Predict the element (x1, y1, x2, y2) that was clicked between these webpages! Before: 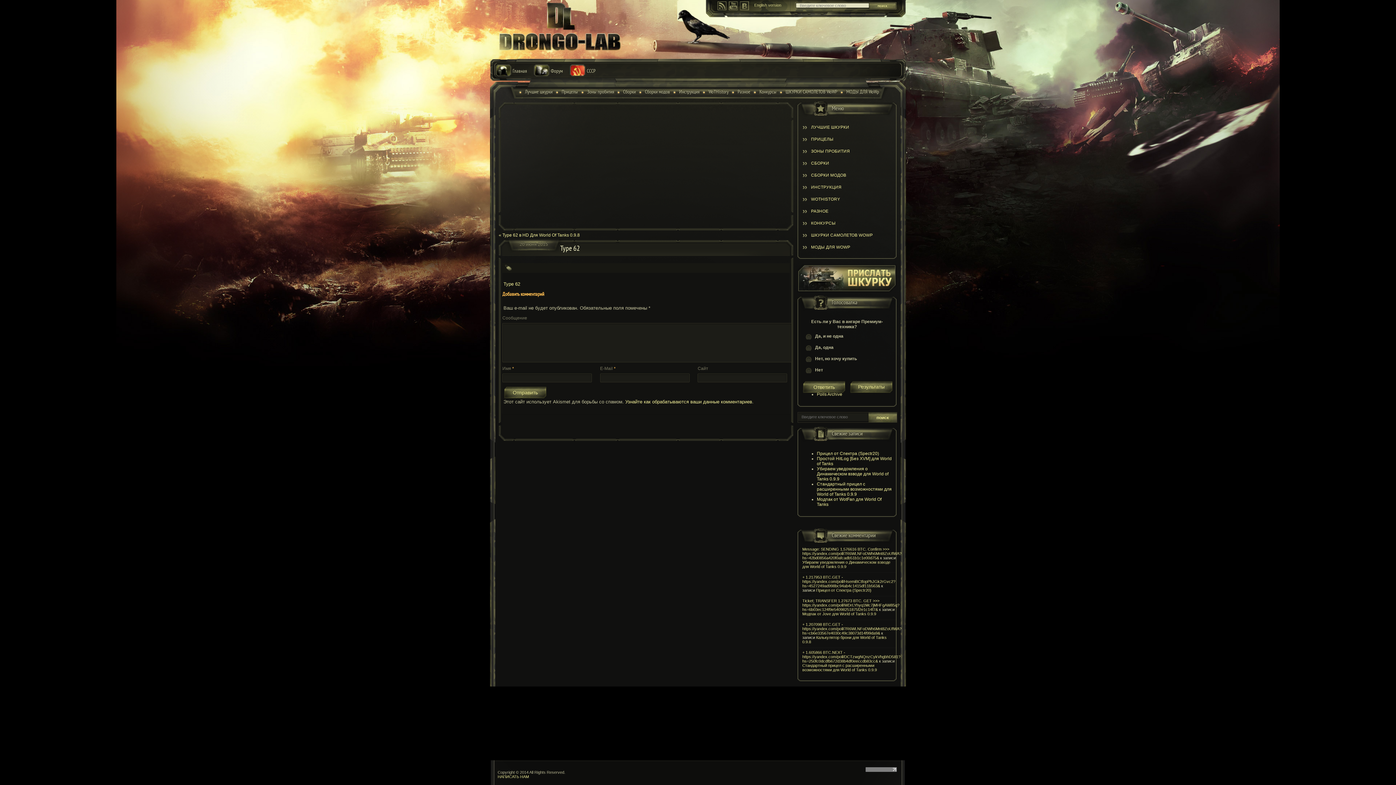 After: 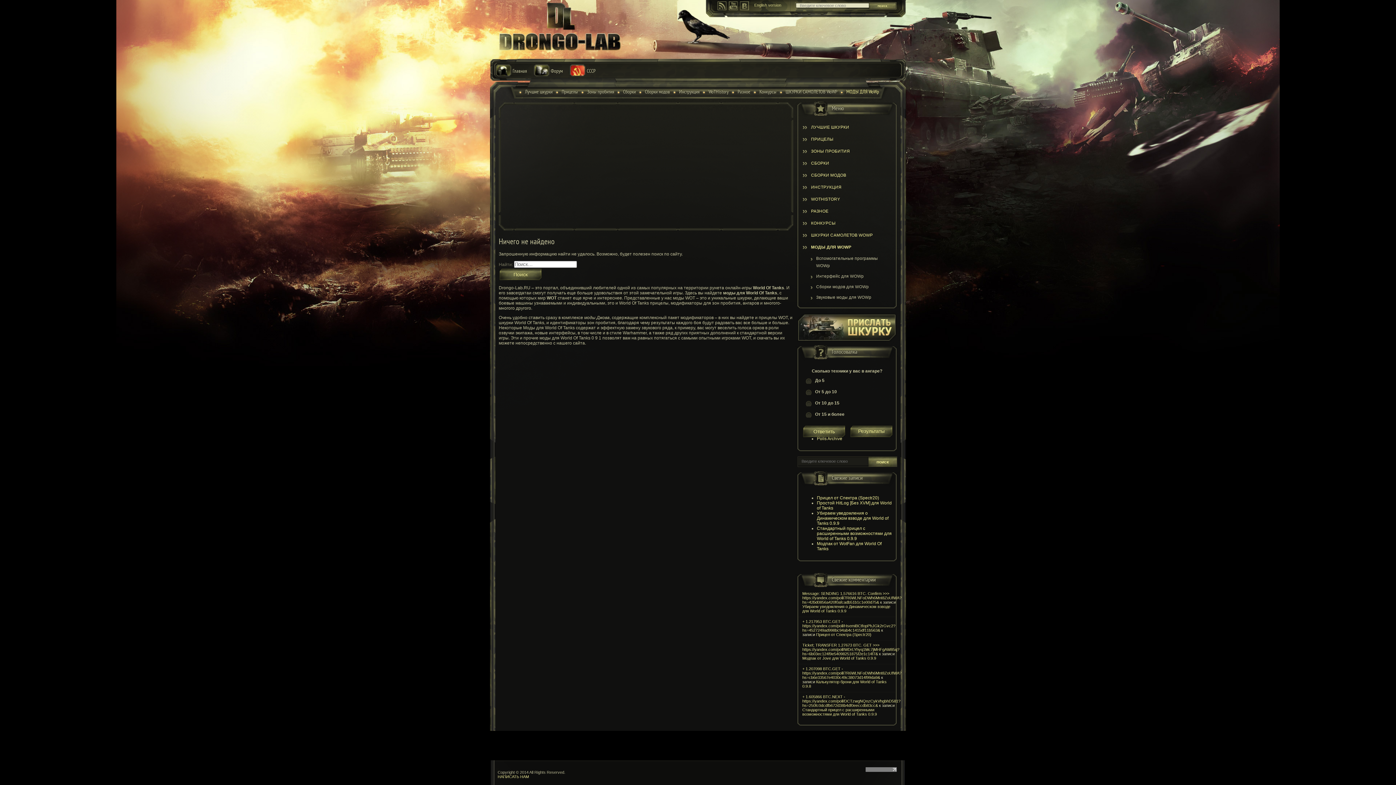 Action: label: МОДЫ ДЛЯ WOWP bbox: (798, 241, 896, 253)